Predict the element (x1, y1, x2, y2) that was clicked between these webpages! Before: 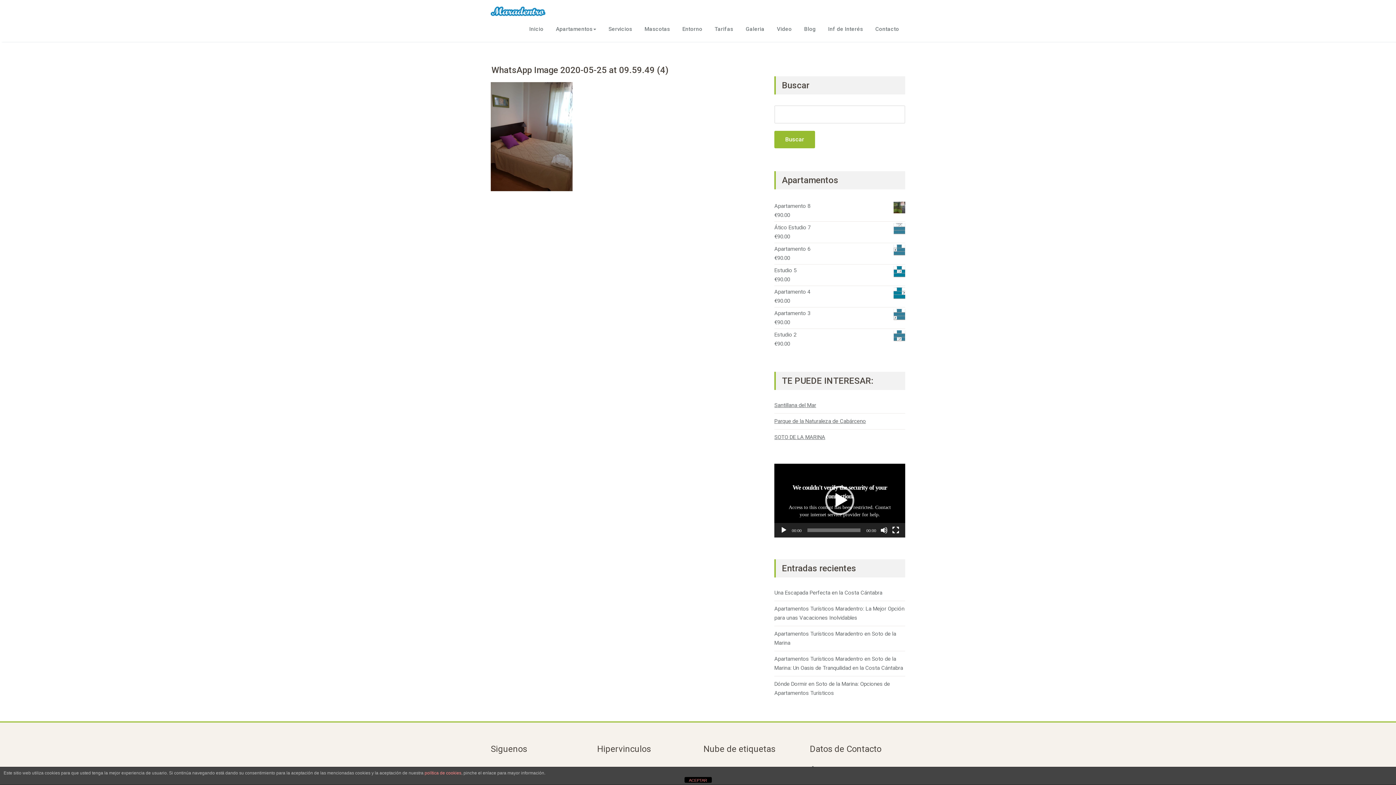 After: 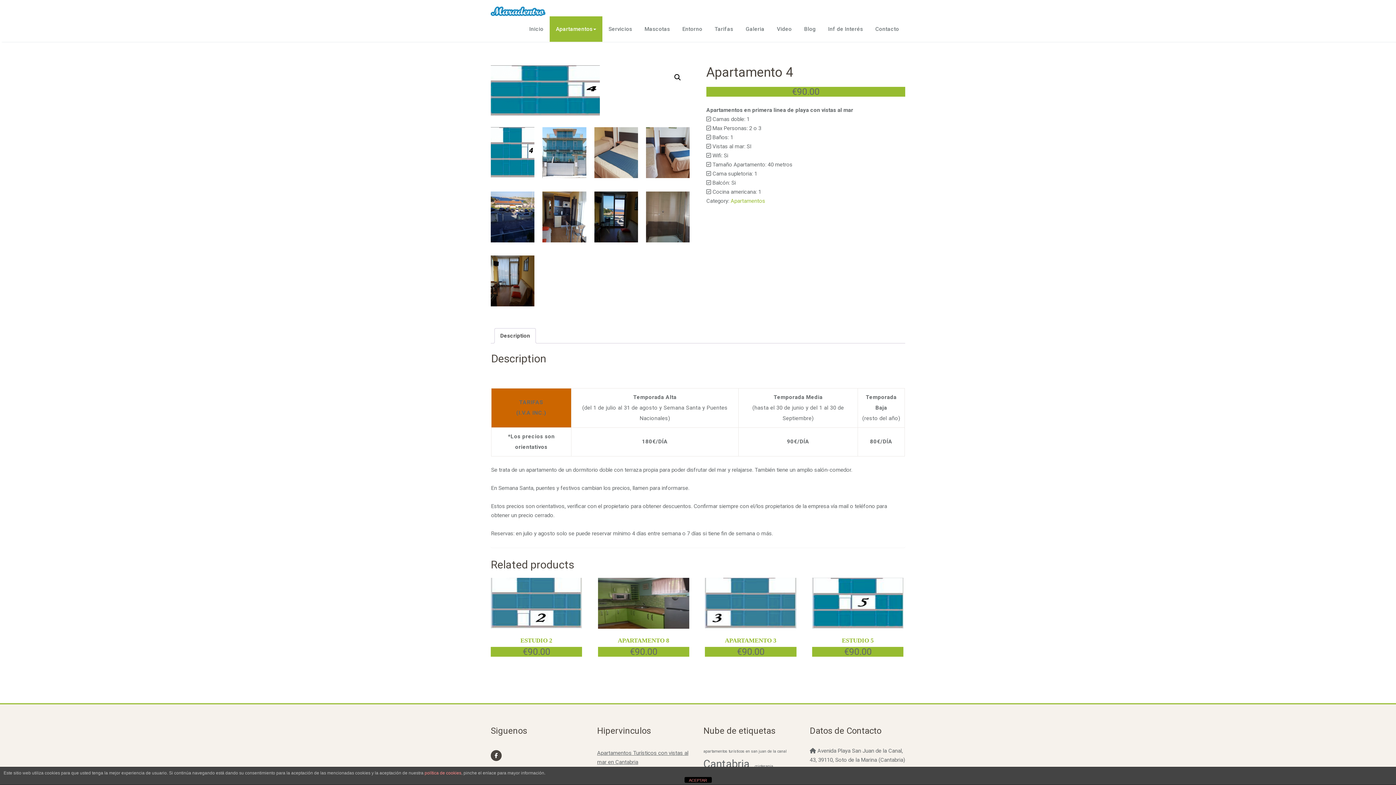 Action: bbox: (774, 287, 905, 296) label: Apartamento 4